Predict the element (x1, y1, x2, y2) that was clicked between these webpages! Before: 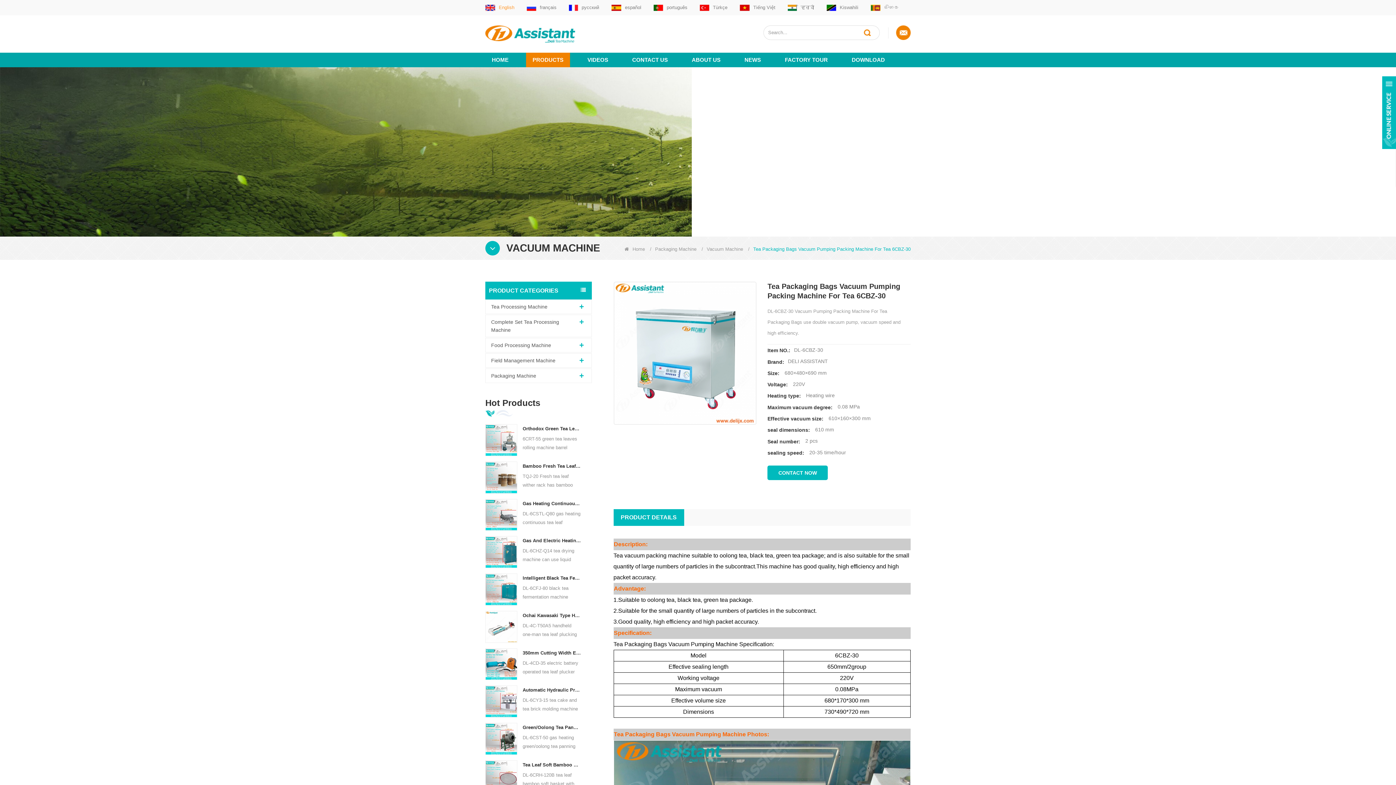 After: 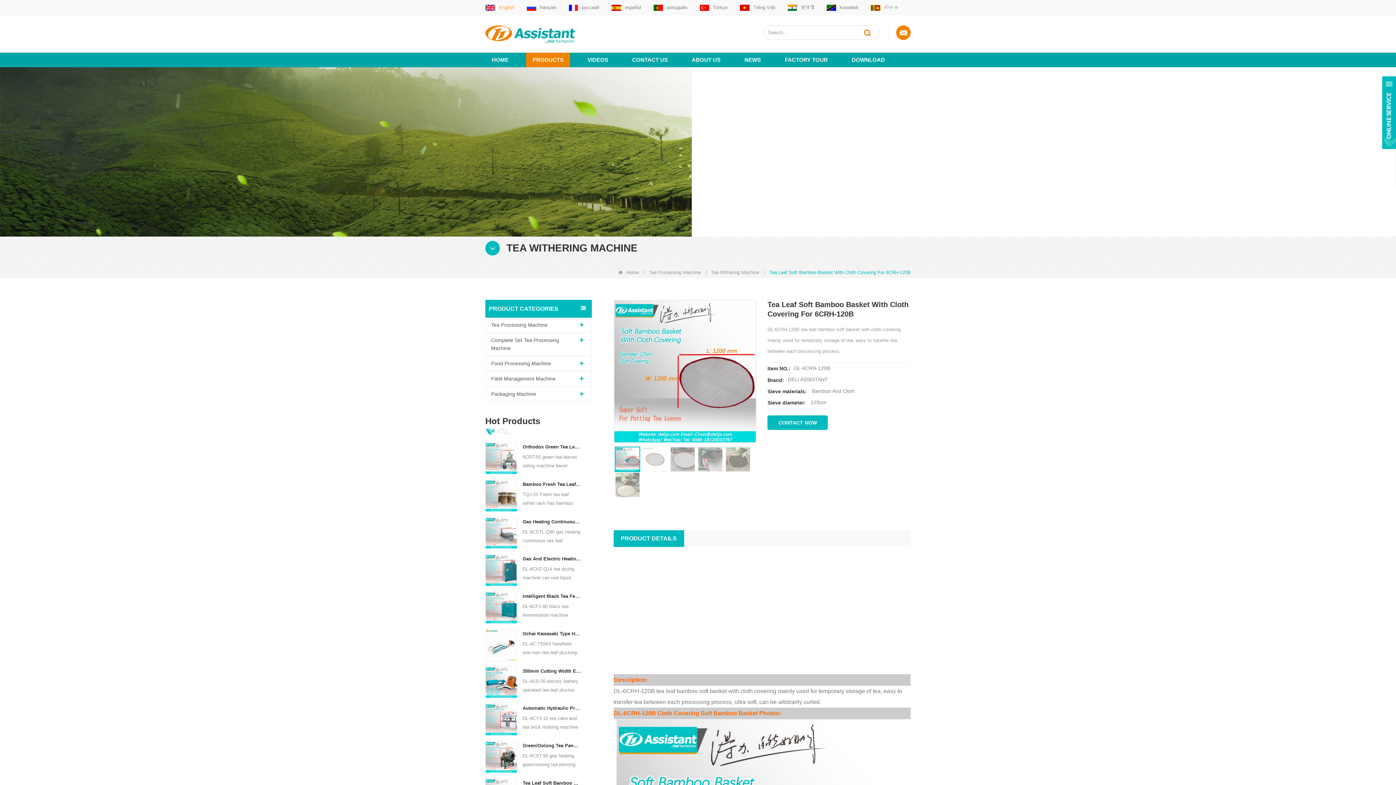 Action: bbox: (485, 773, 517, 778)